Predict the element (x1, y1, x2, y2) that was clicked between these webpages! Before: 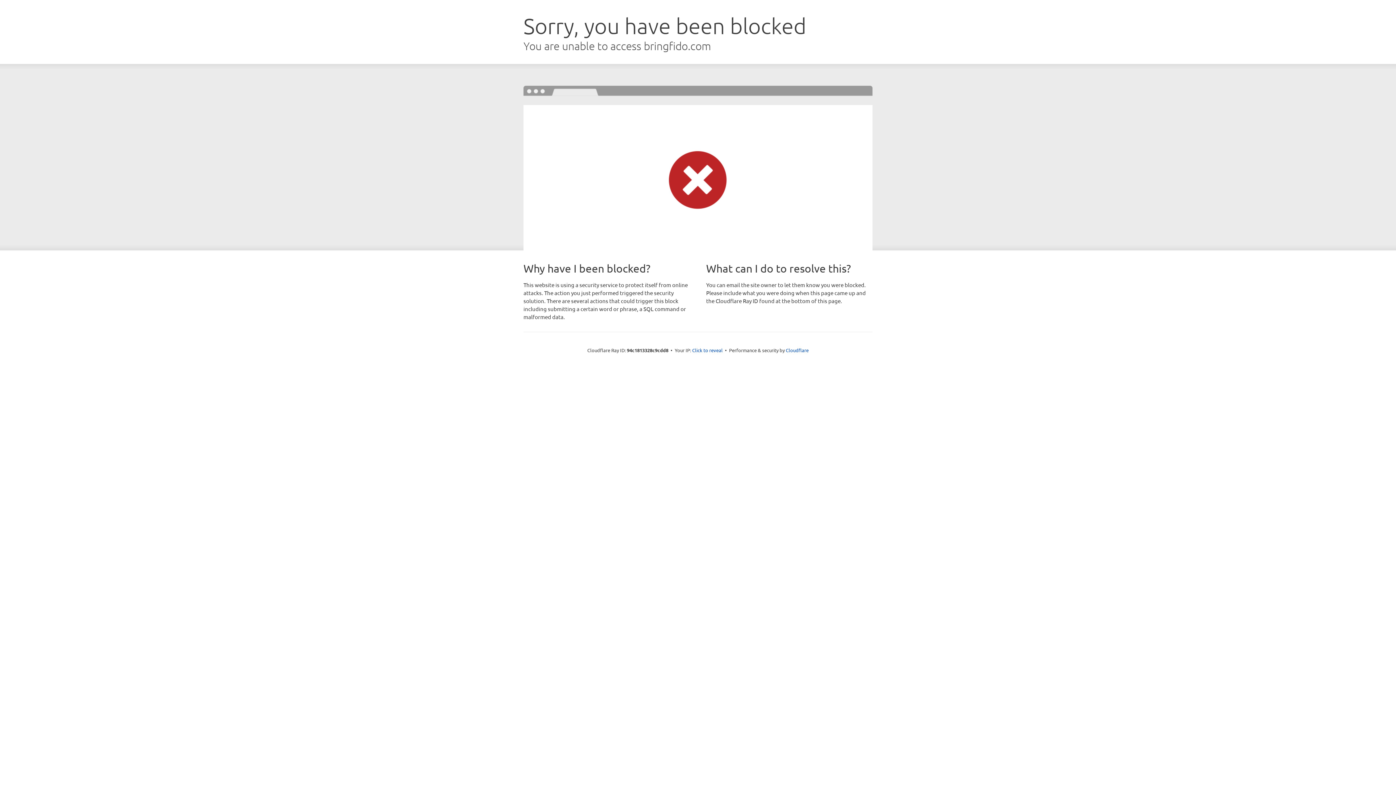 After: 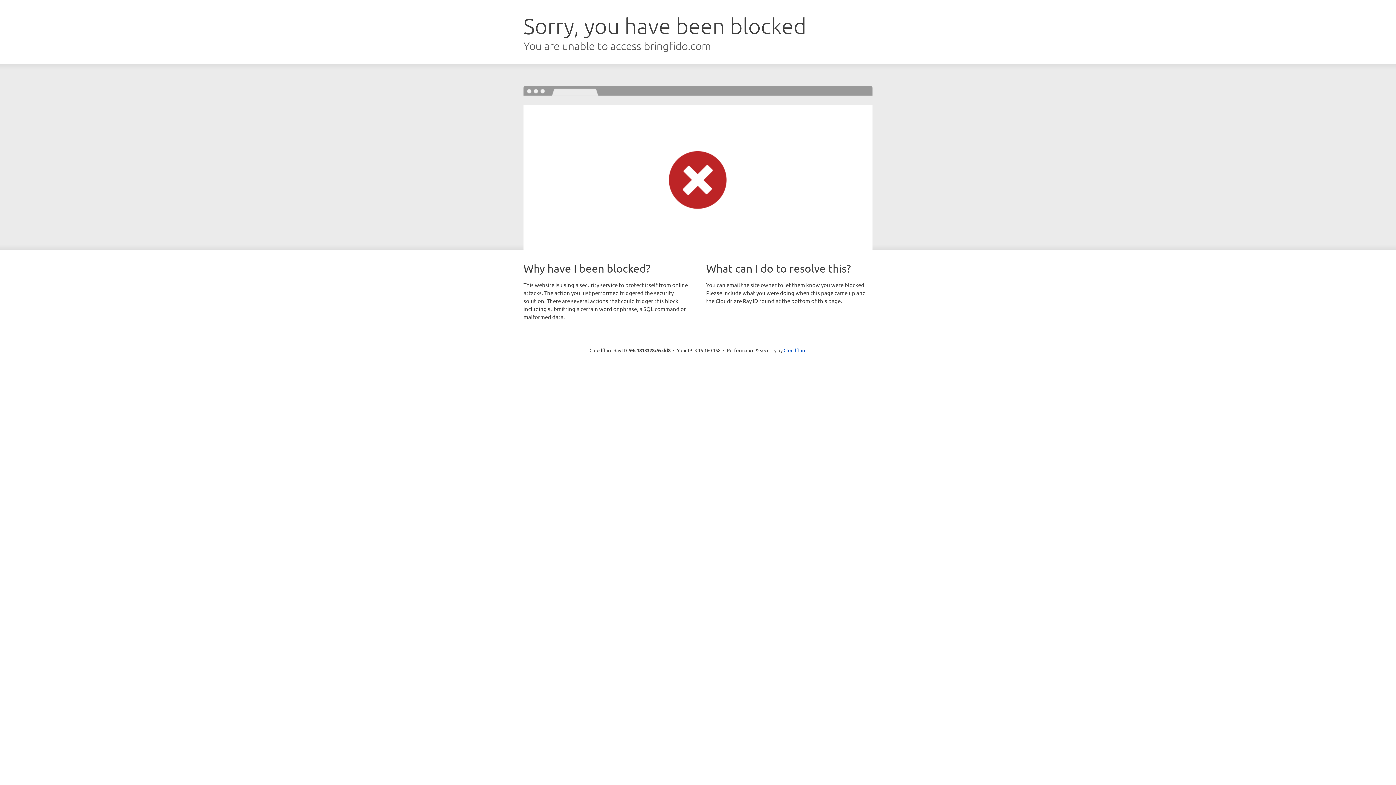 Action: bbox: (692, 346, 722, 353) label: Click to reveal